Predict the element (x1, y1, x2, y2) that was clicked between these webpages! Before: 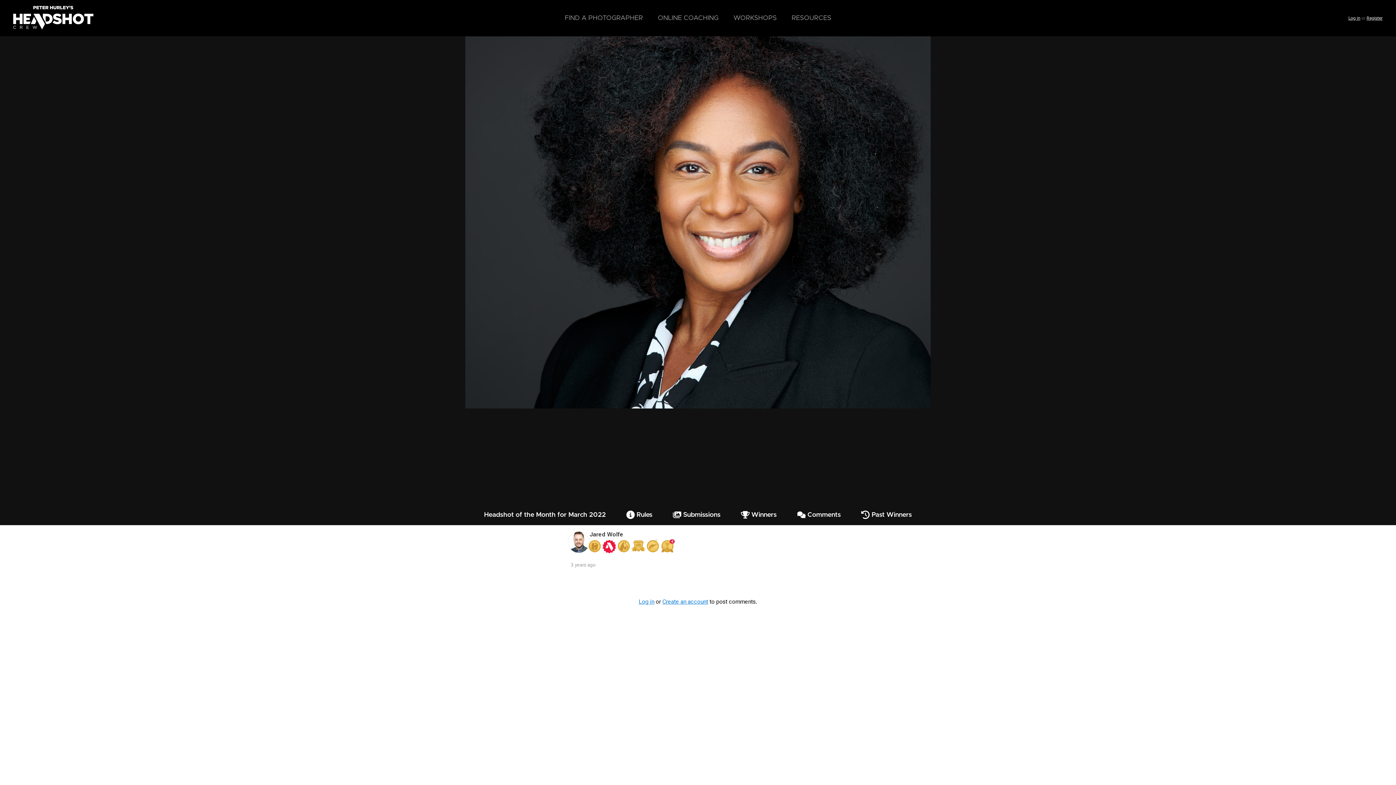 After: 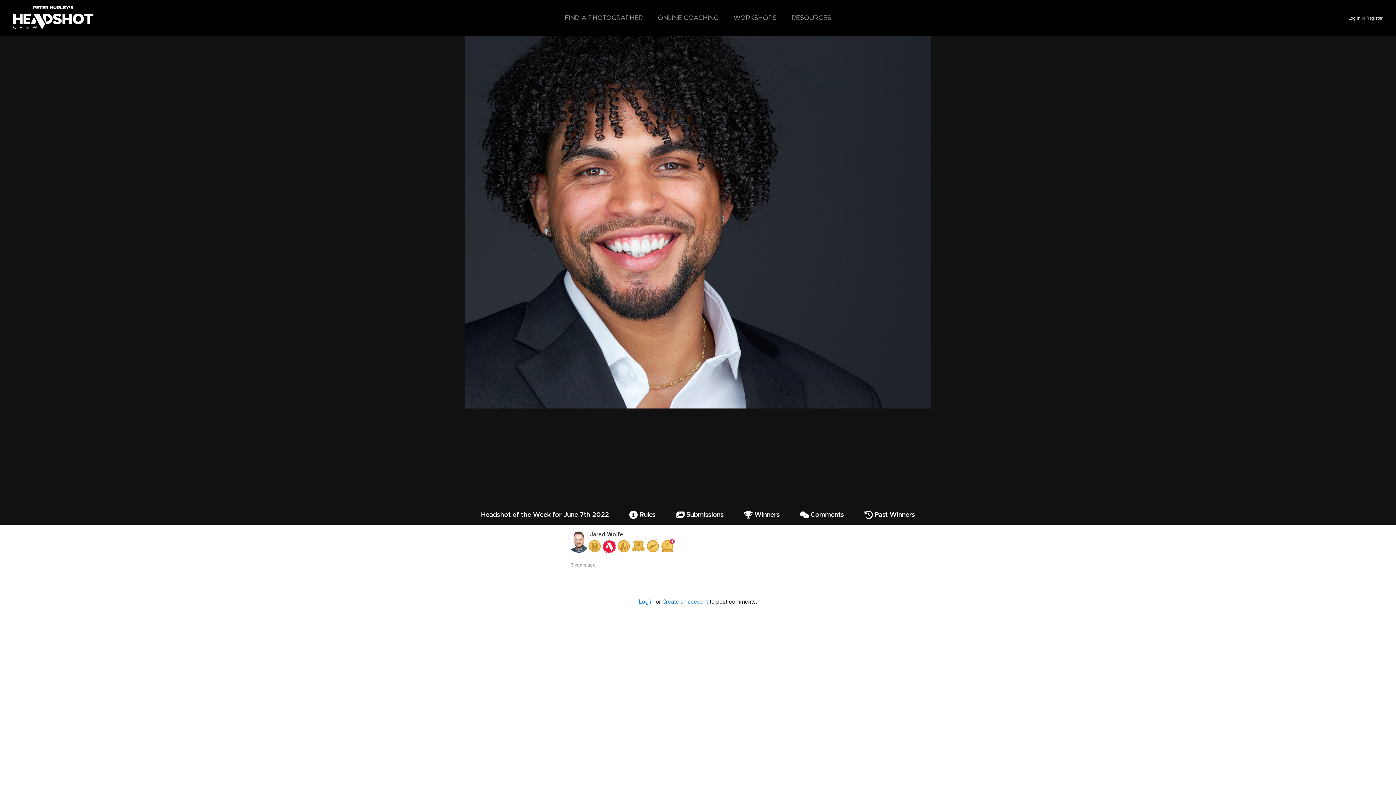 Action: bbox: (660, 539, 674, 552)